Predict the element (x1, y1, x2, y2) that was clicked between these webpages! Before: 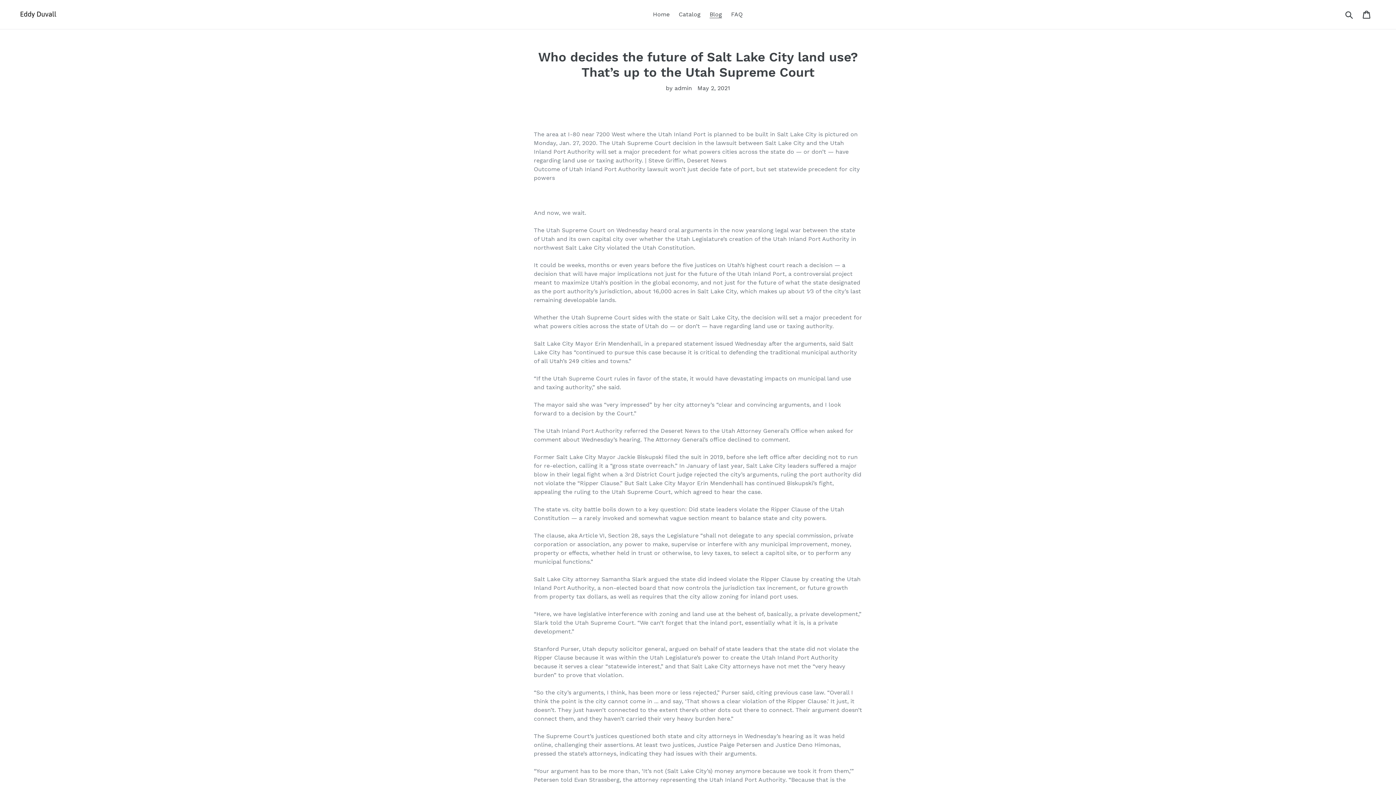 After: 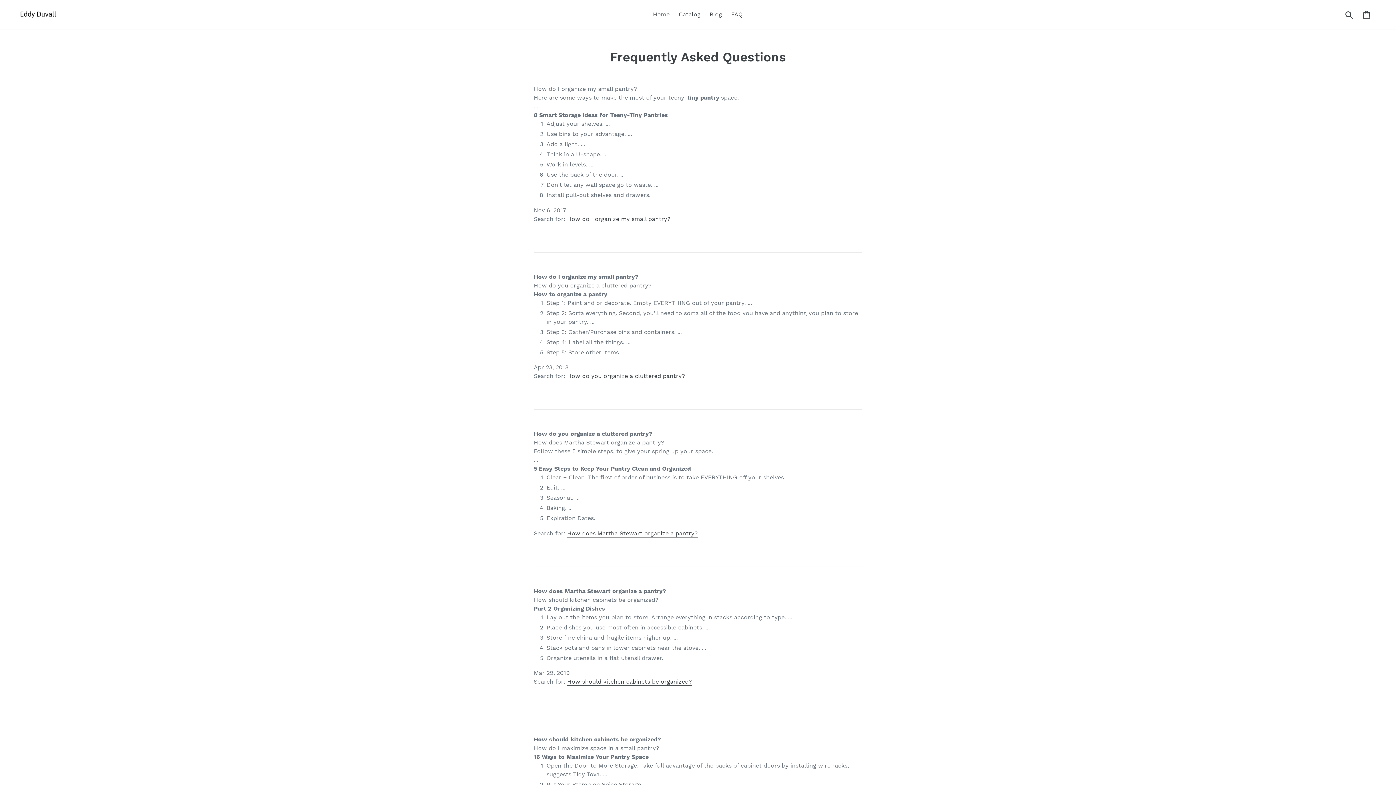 Action: bbox: (727, 9, 746, 20) label: FAQ